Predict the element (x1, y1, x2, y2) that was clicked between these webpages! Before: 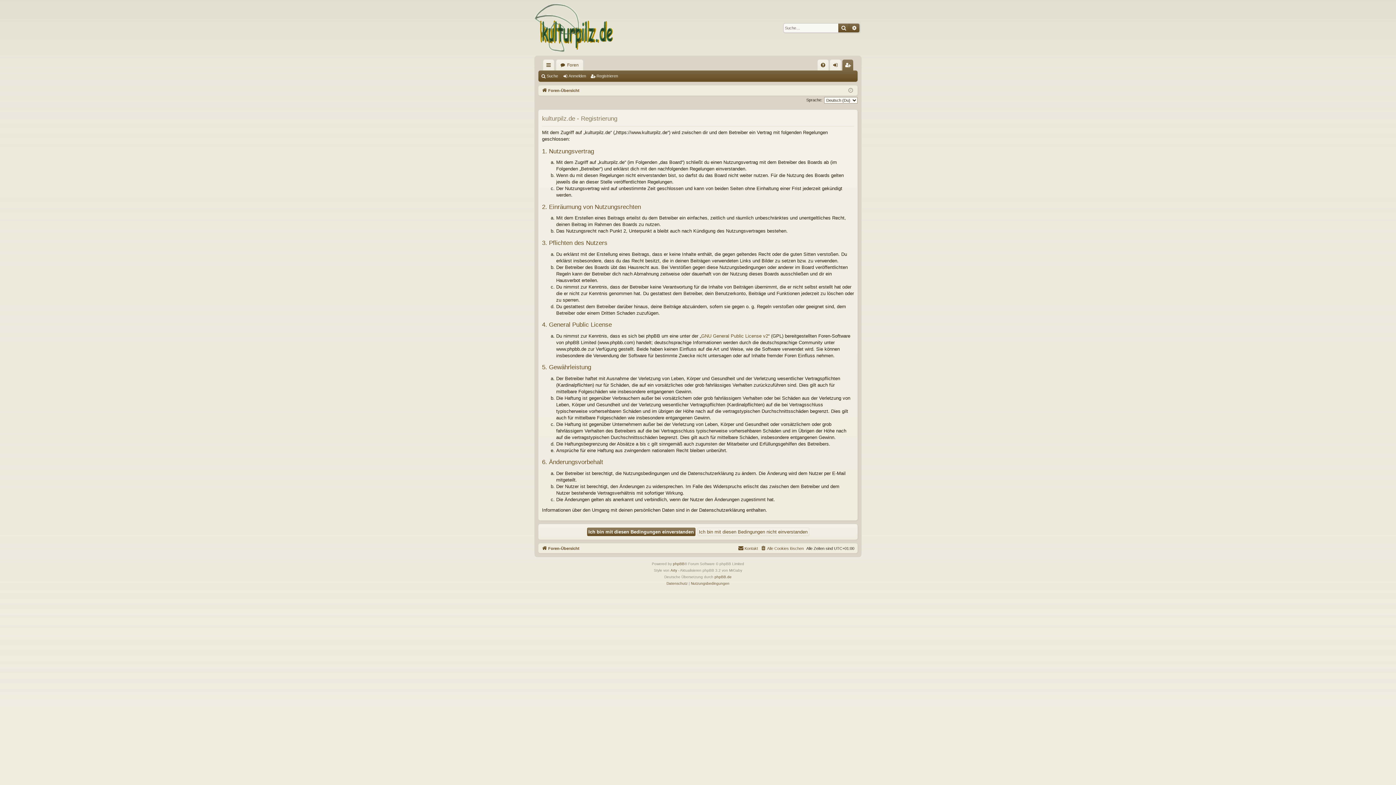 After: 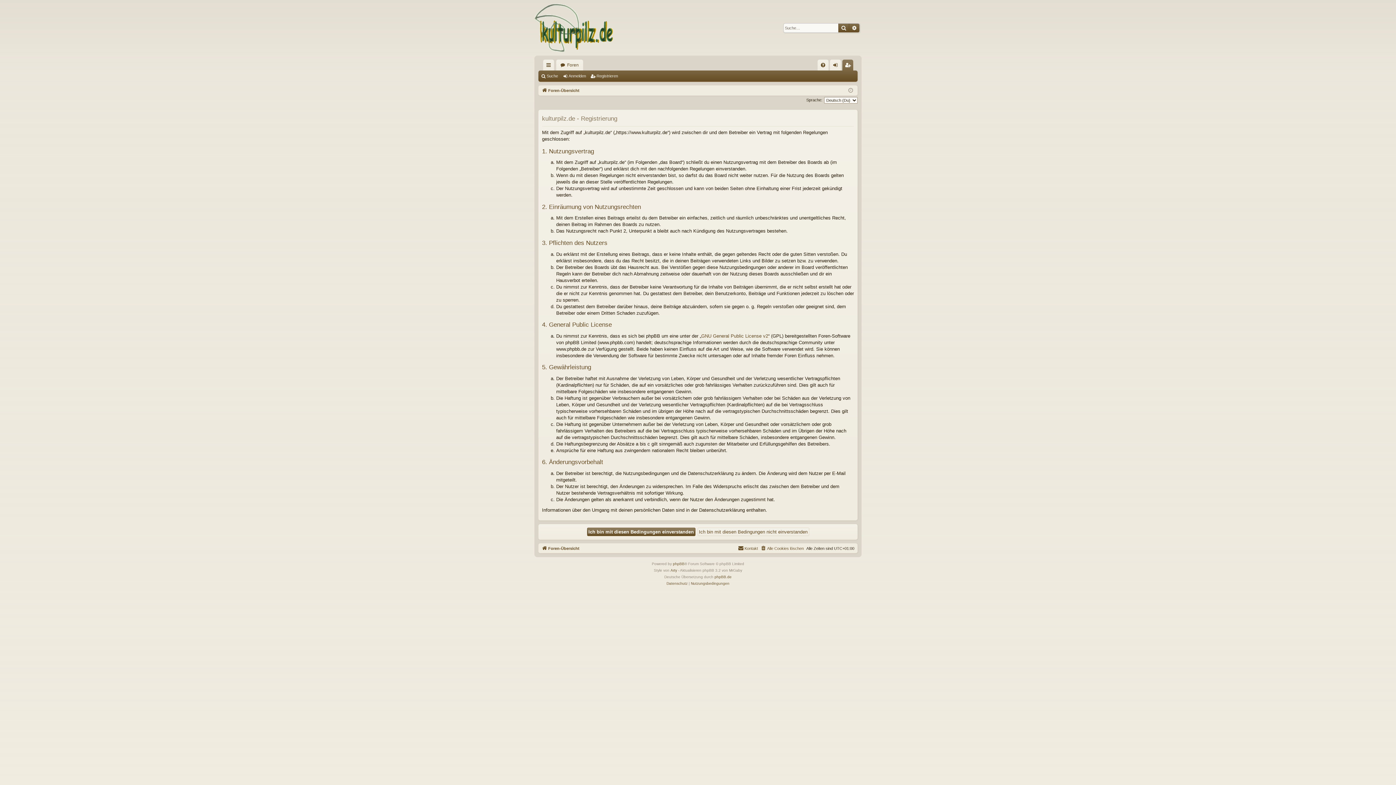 Action: bbox: (590, 71, 621, 81) label: Registrieren